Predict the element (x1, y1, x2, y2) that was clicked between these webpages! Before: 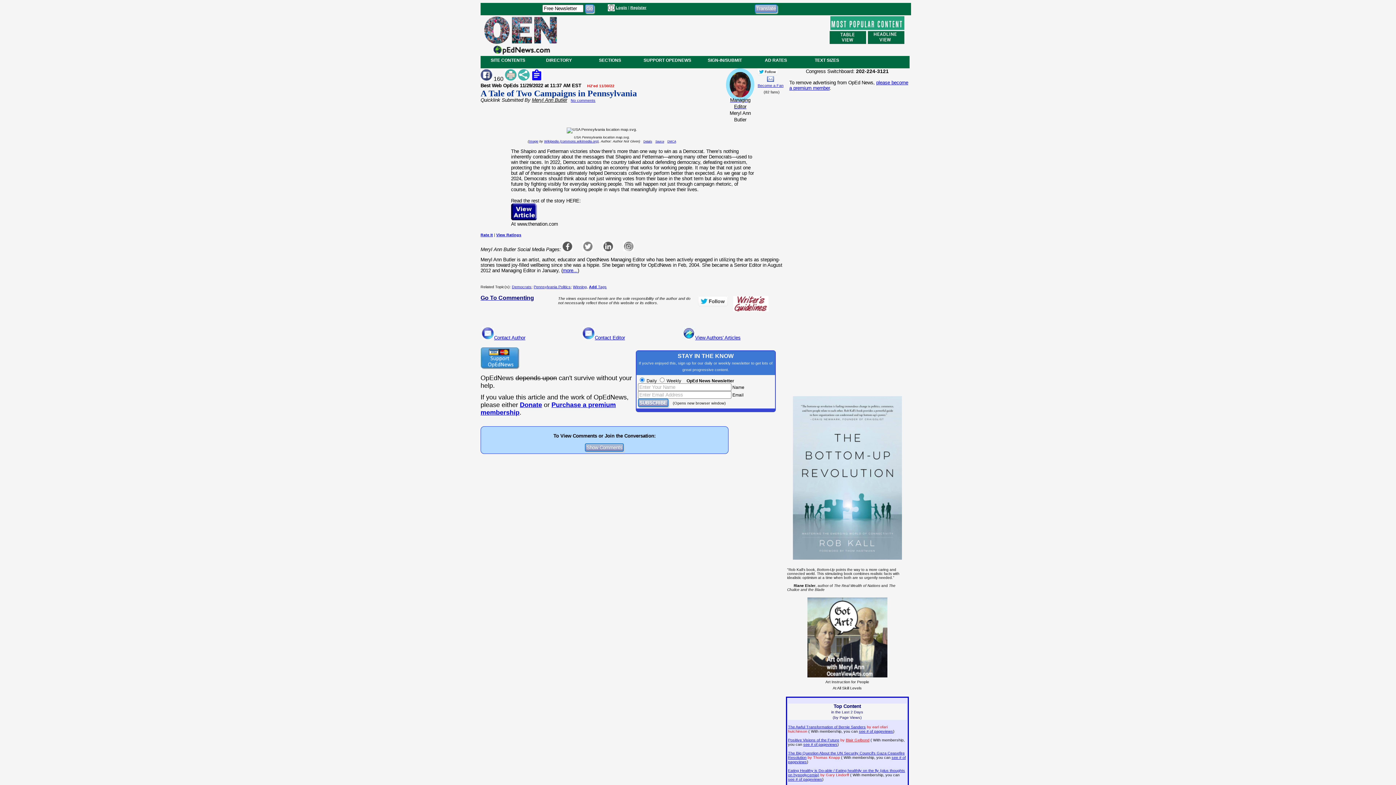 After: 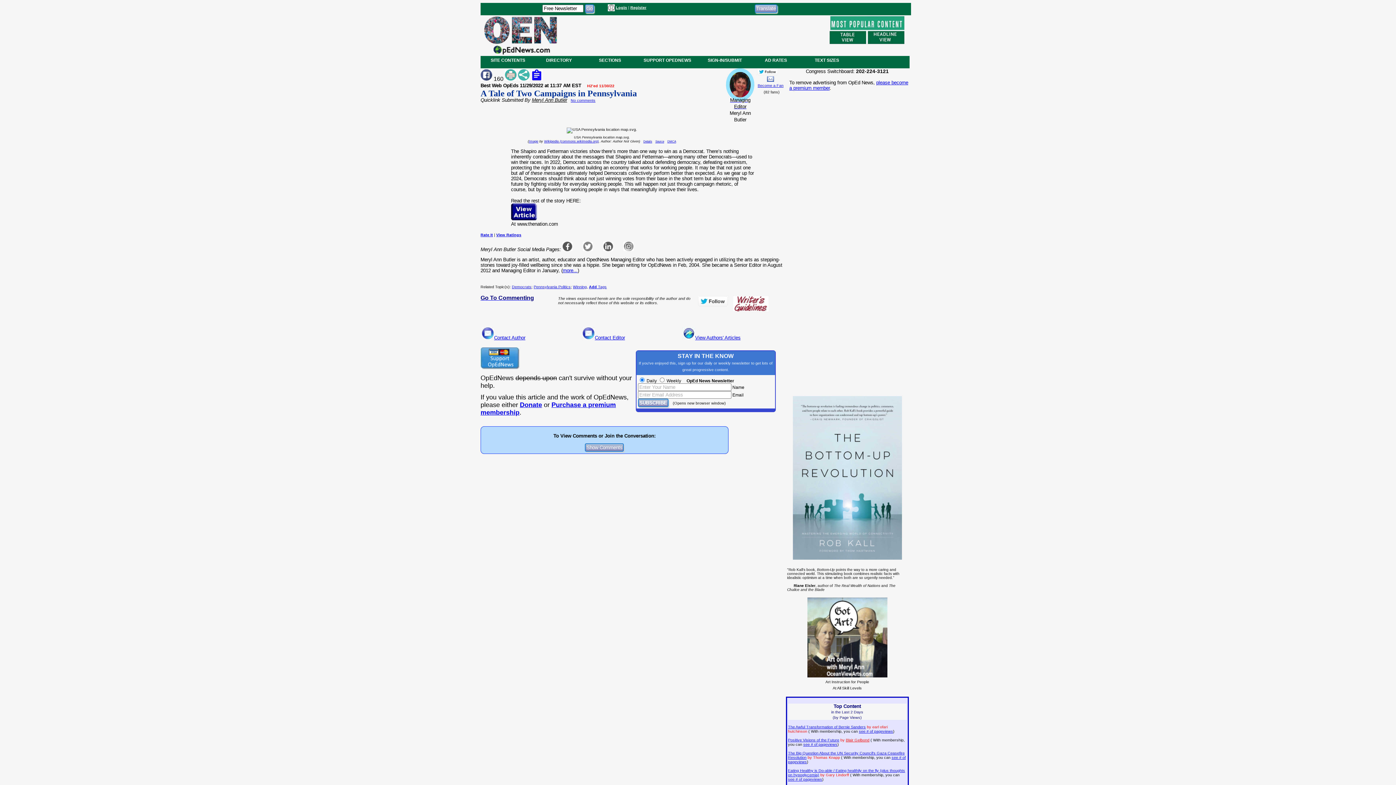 Action: bbox: (480, 75, 492, 81)